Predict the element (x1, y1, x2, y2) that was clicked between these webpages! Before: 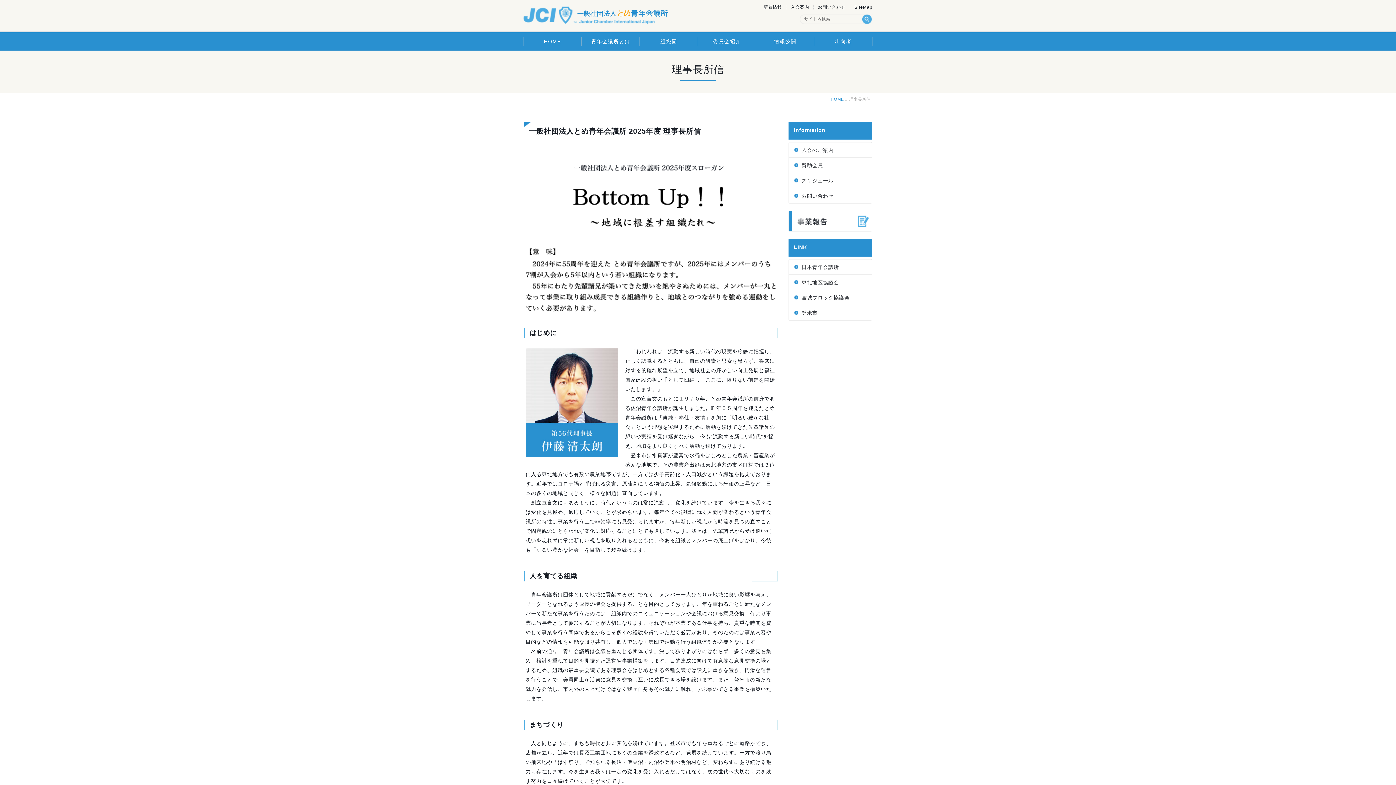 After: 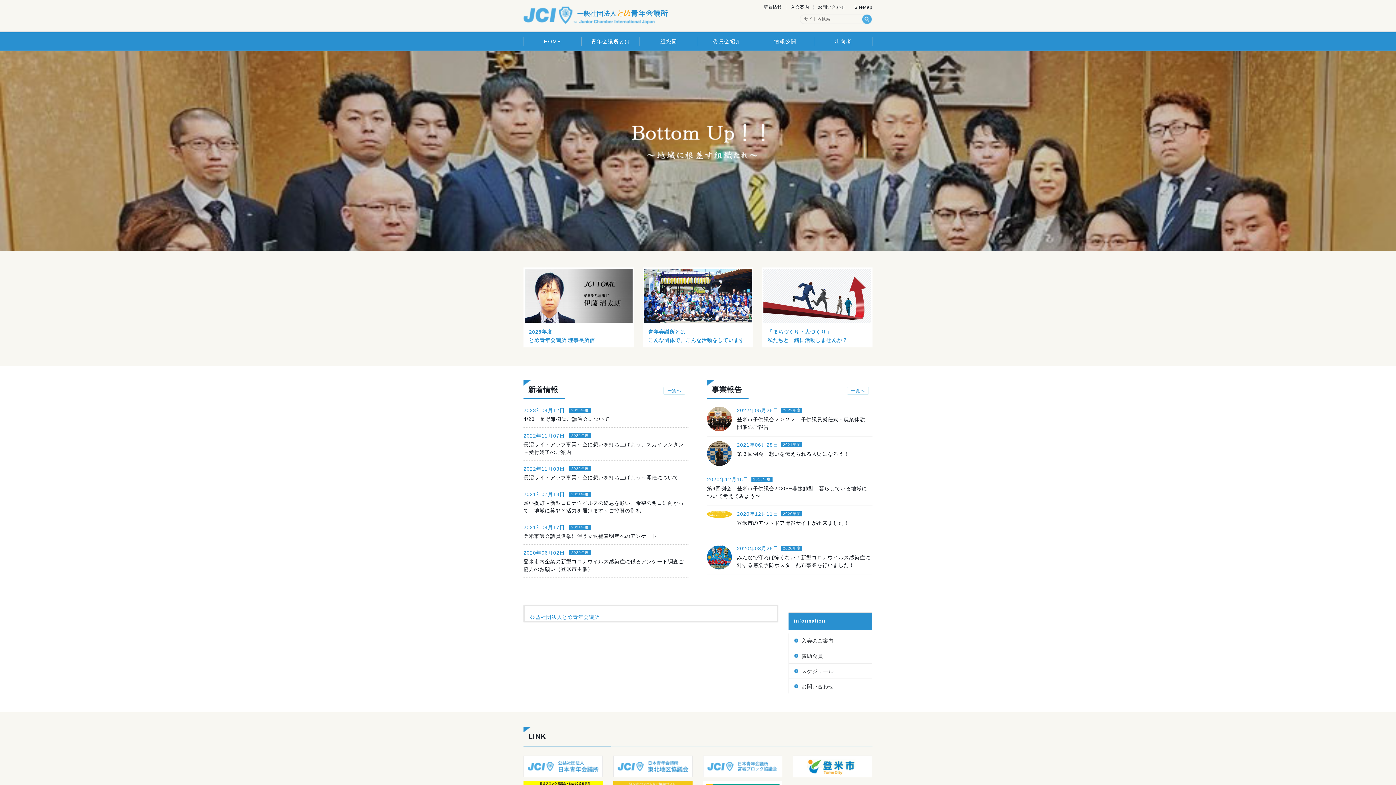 Action: label: HOME bbox: (523, 32, 581, 50)